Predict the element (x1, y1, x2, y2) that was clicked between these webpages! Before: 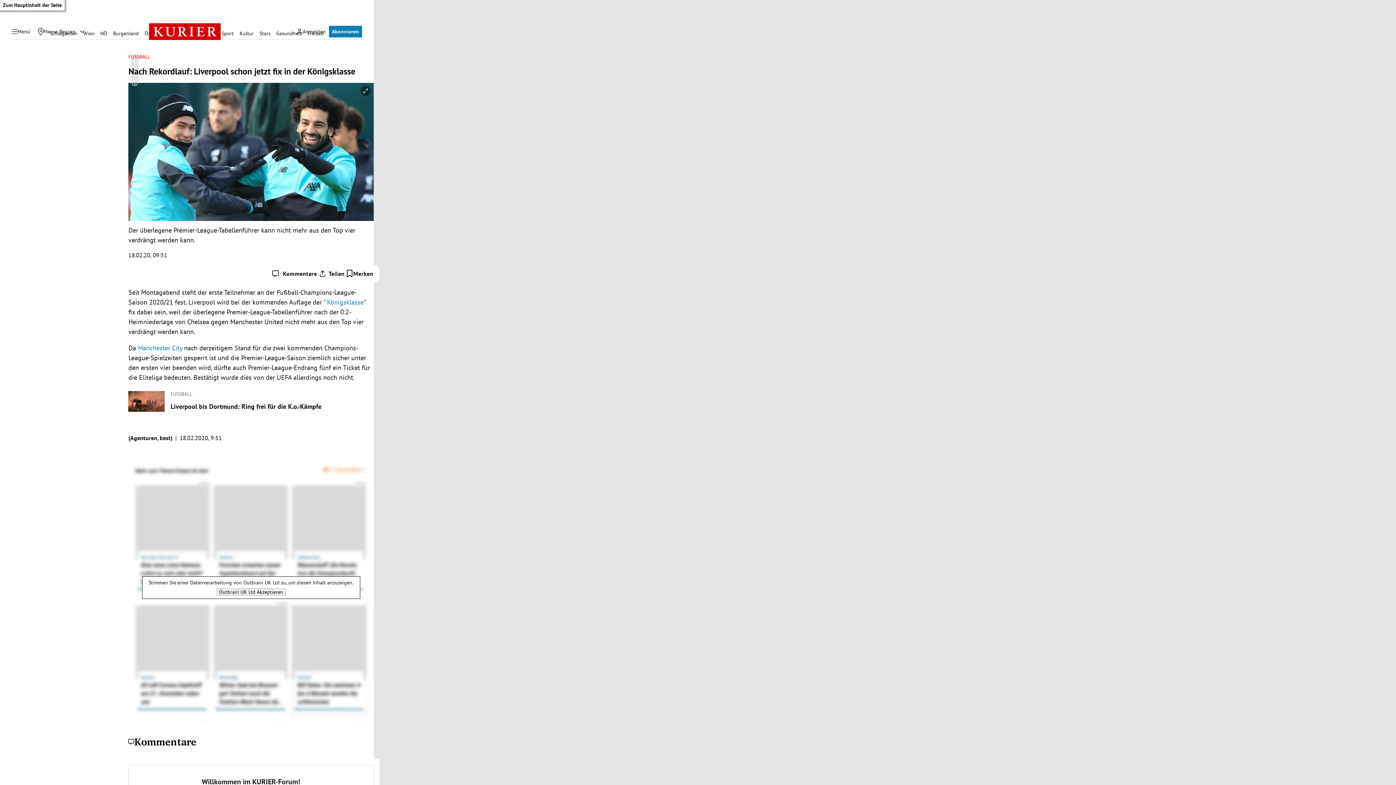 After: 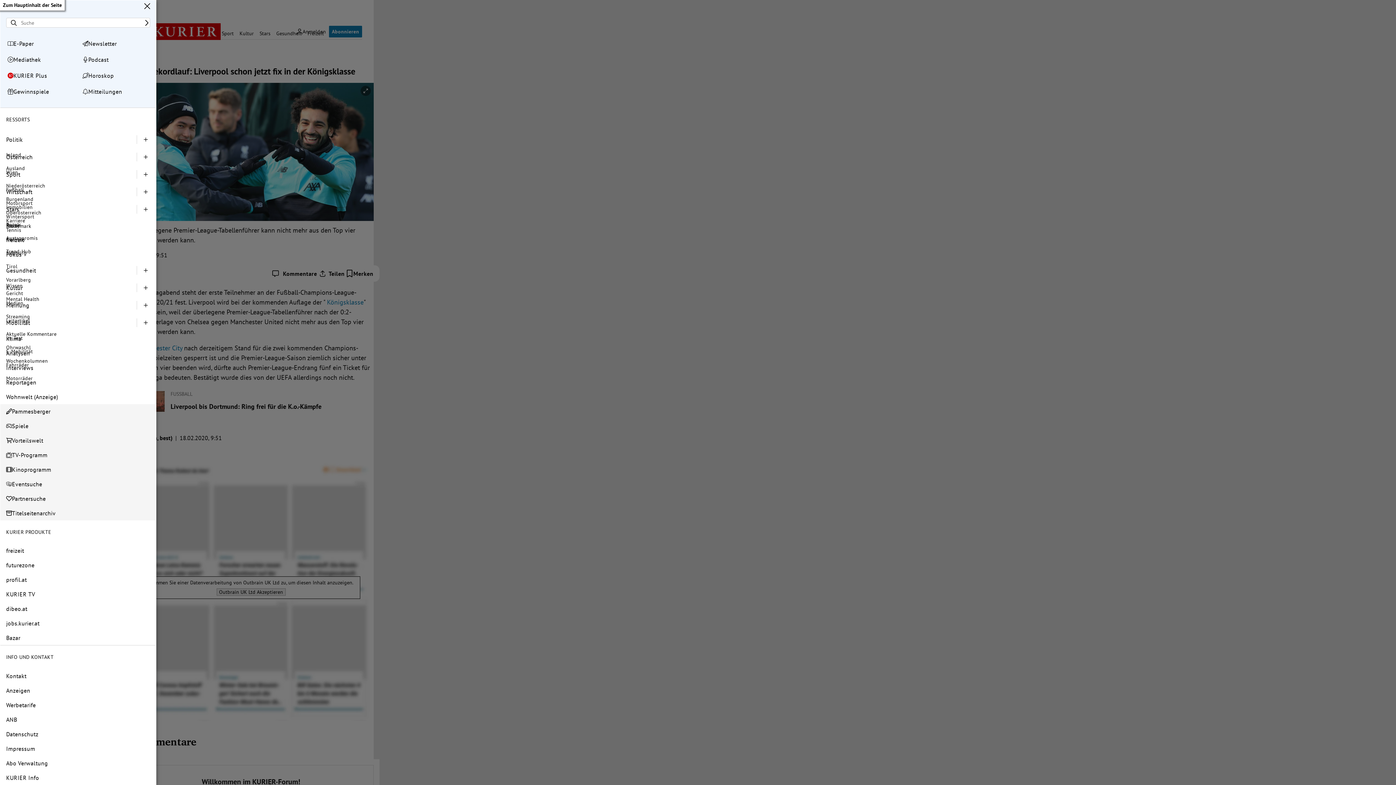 Action: label: Menü bbox: (7, 25, 34, 37)